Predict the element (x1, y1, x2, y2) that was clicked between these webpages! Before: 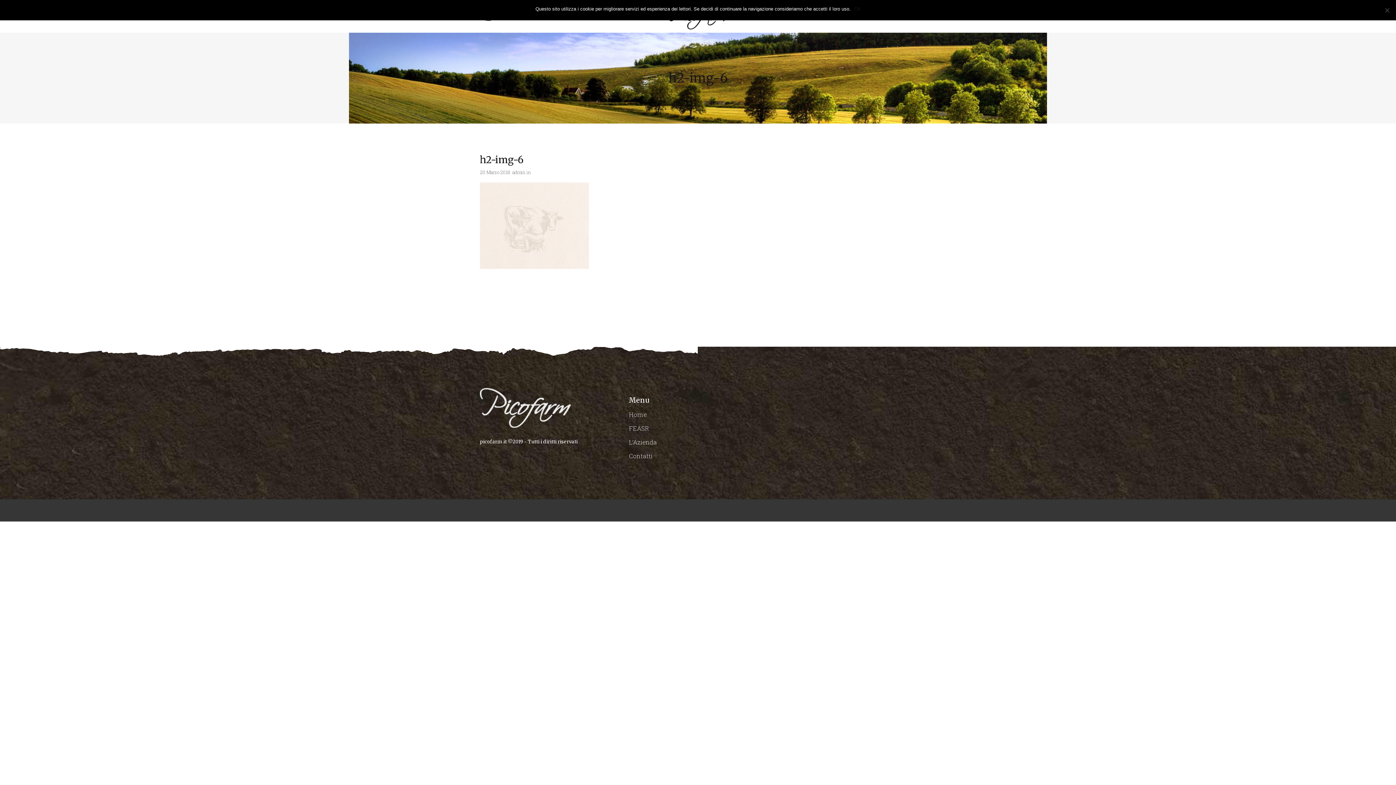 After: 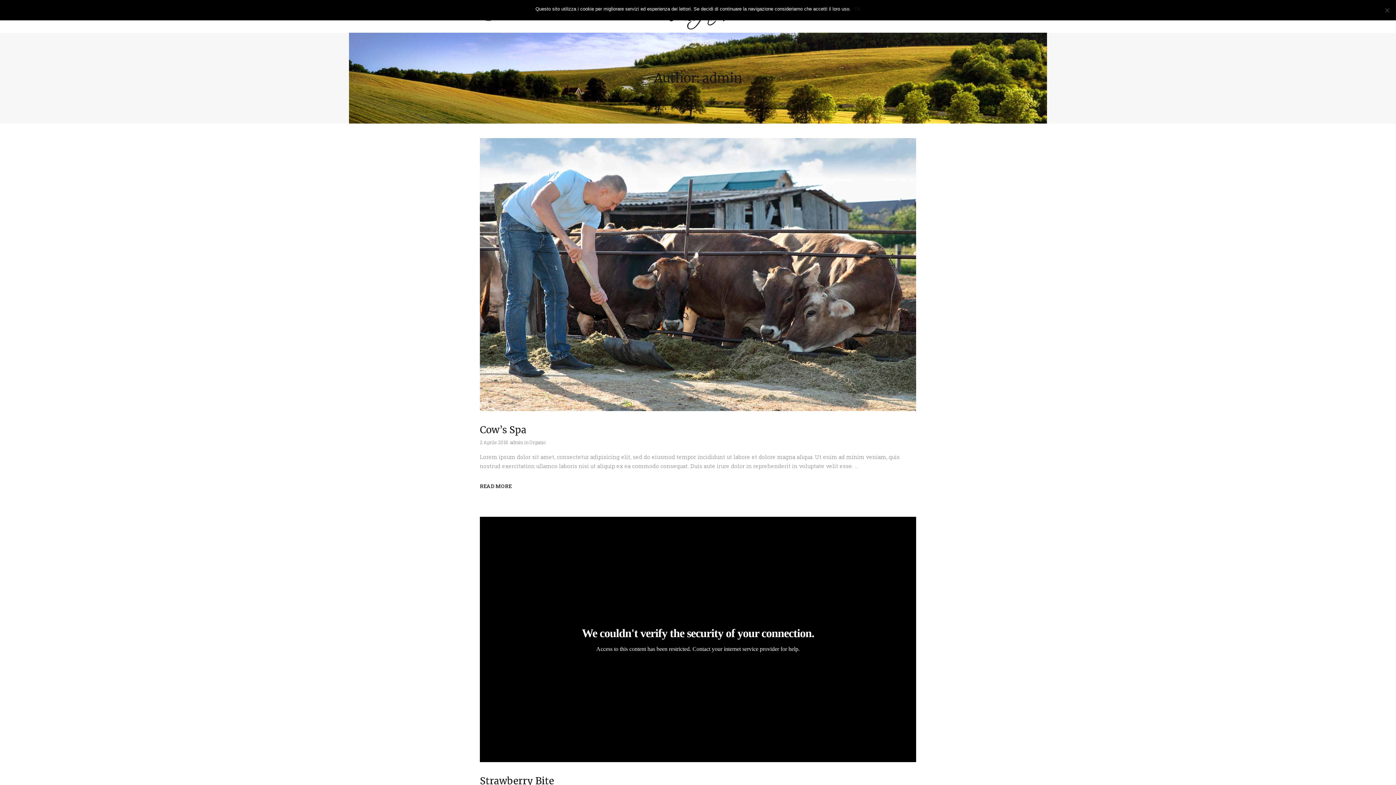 Action: label: admin bbox: (512, 169, 525, 175)